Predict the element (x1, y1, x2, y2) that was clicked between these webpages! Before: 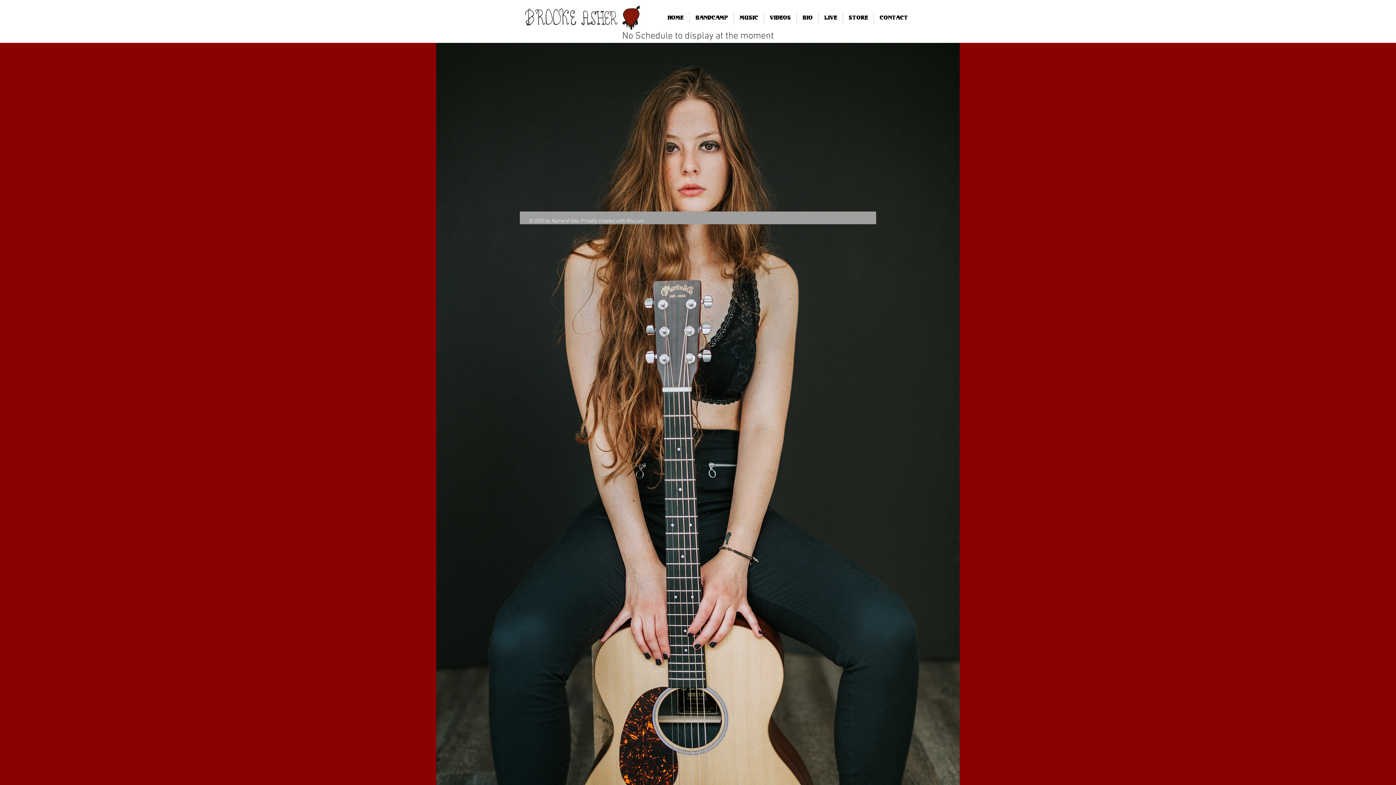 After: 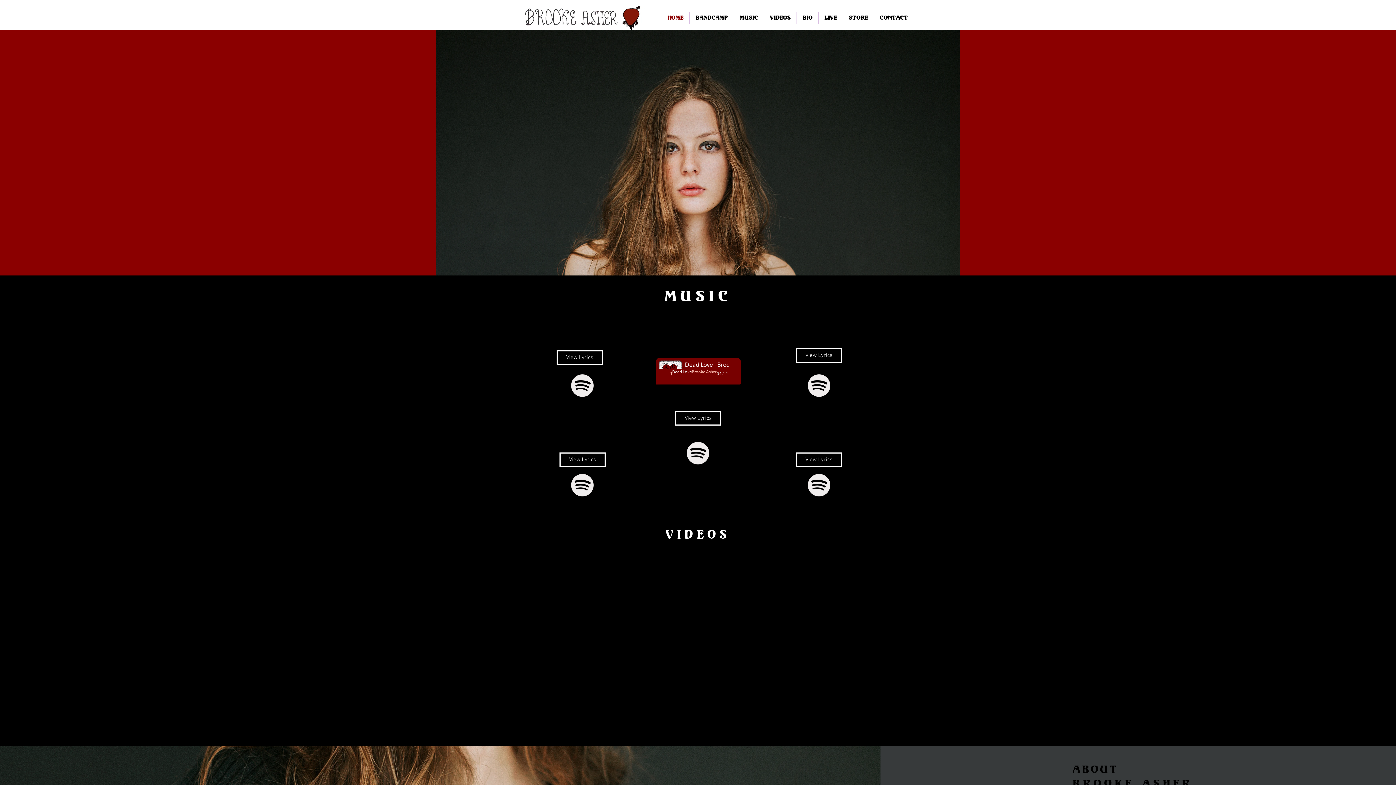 Action: label: HOME bbox: (661, 12, 689, 23)